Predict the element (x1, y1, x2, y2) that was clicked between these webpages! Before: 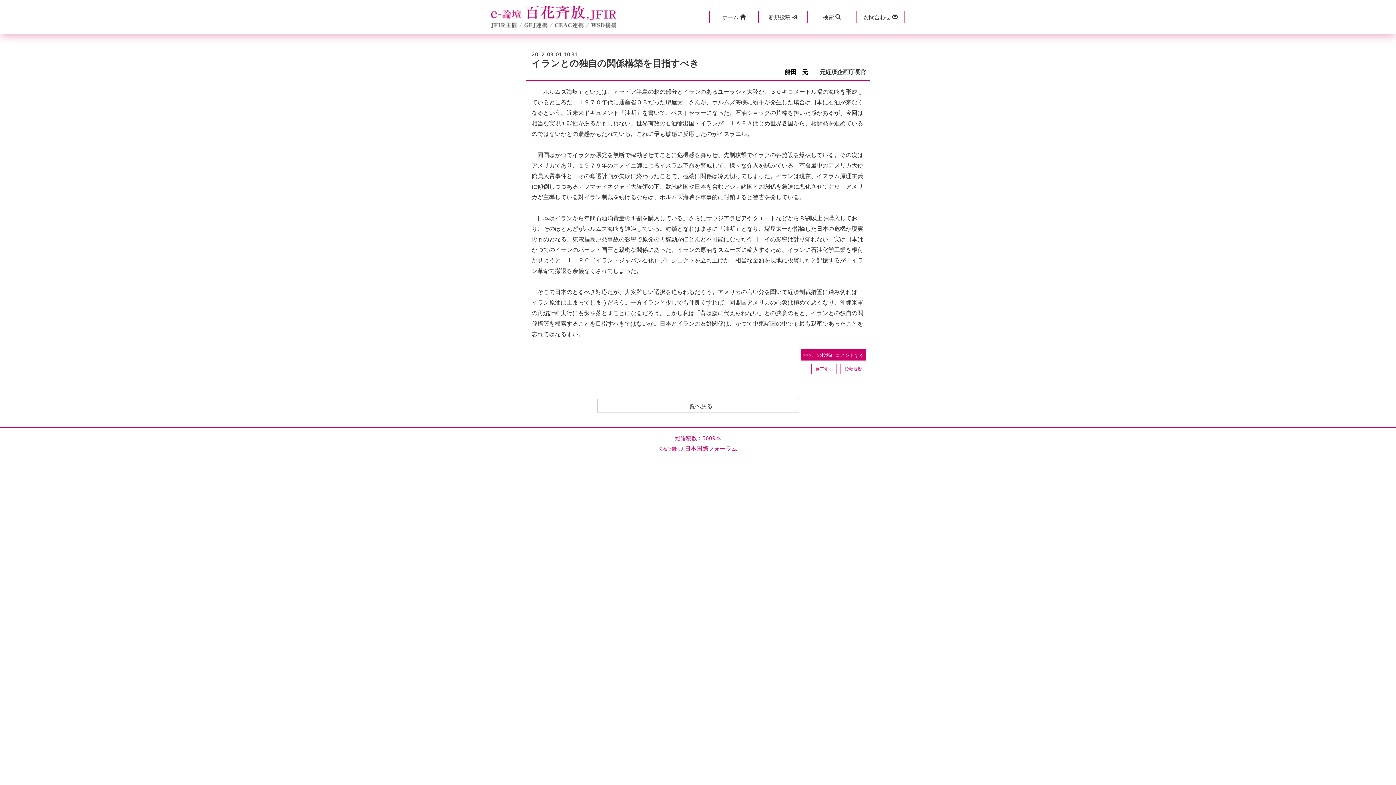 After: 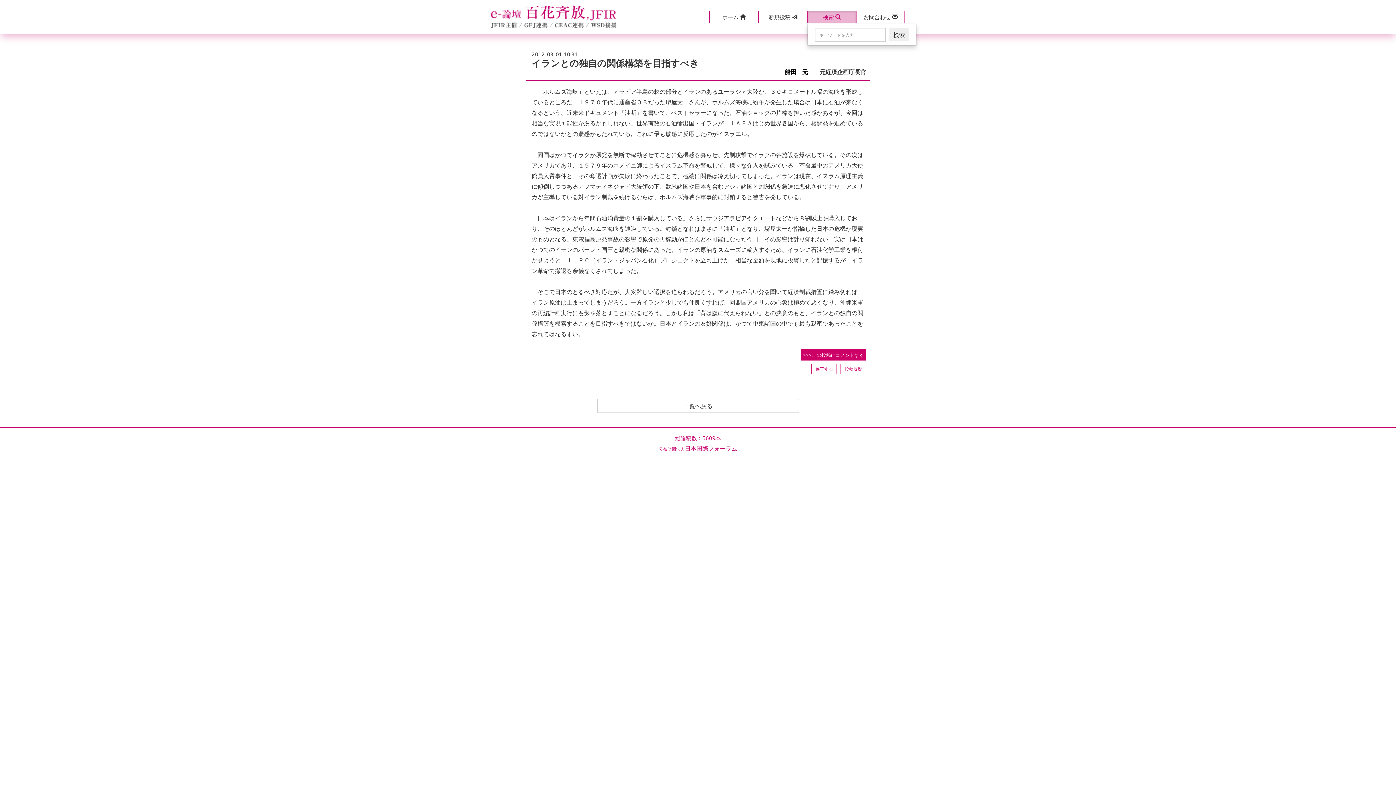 Action: bbox: (807, 10, 856, 23) label: 検索 